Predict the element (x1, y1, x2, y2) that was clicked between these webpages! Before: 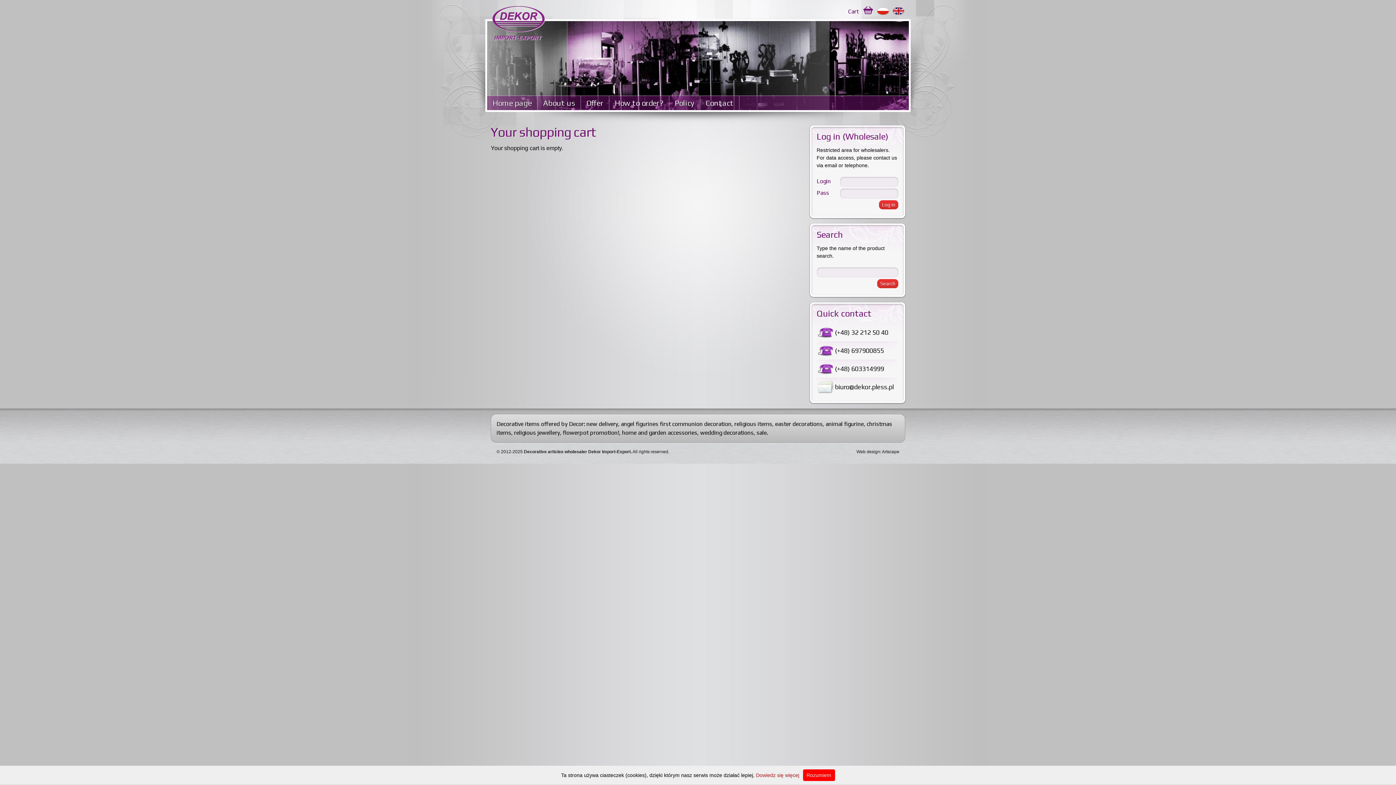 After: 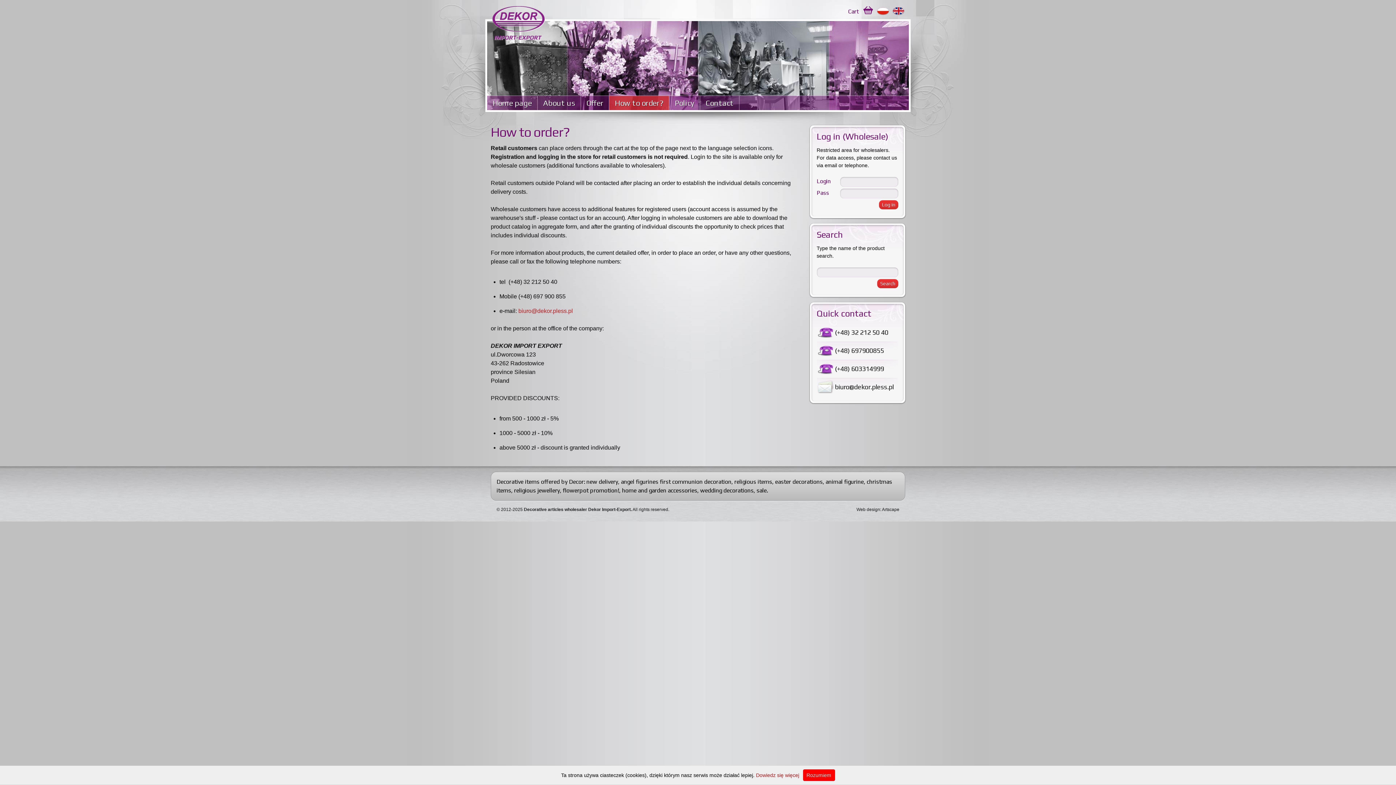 Action: label: How to order? bbox: (609, 96, 669, 110)